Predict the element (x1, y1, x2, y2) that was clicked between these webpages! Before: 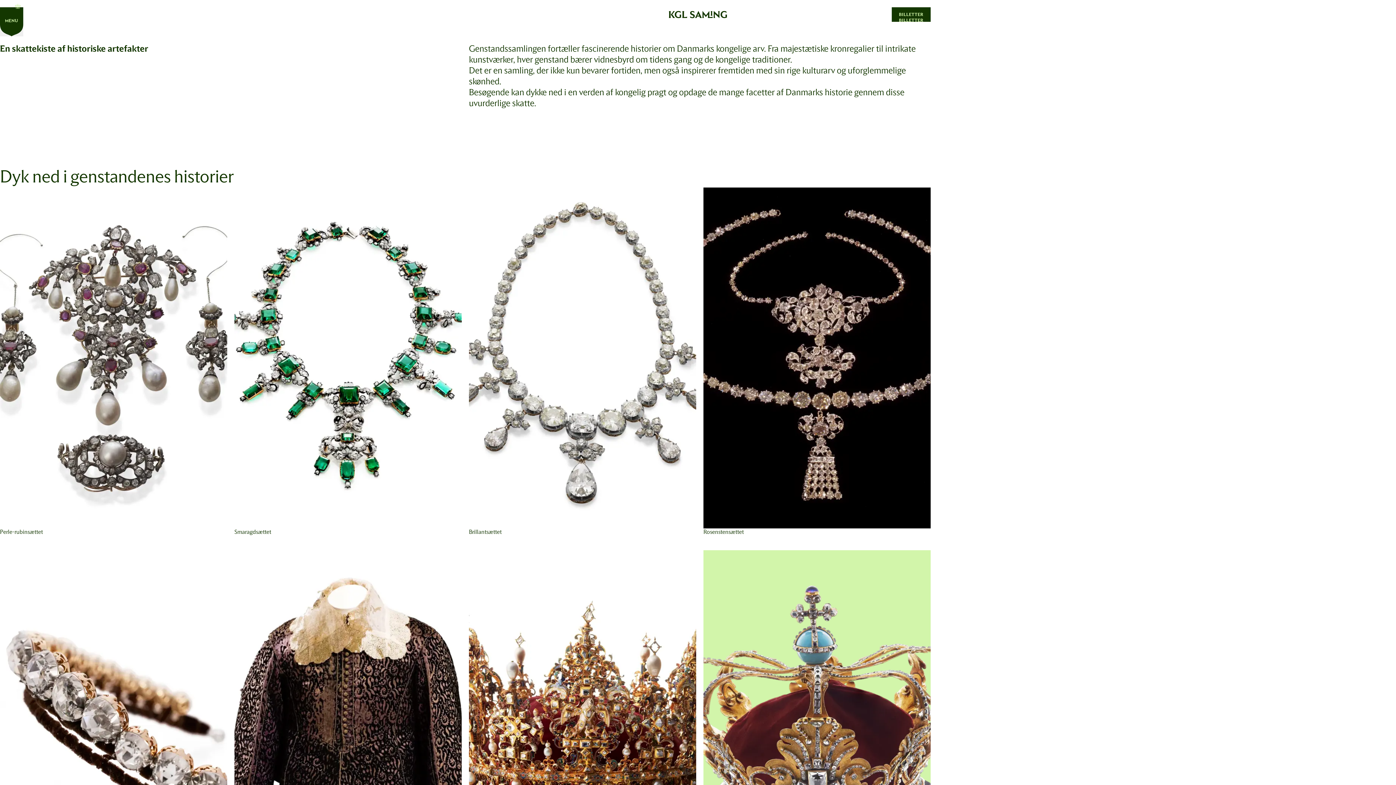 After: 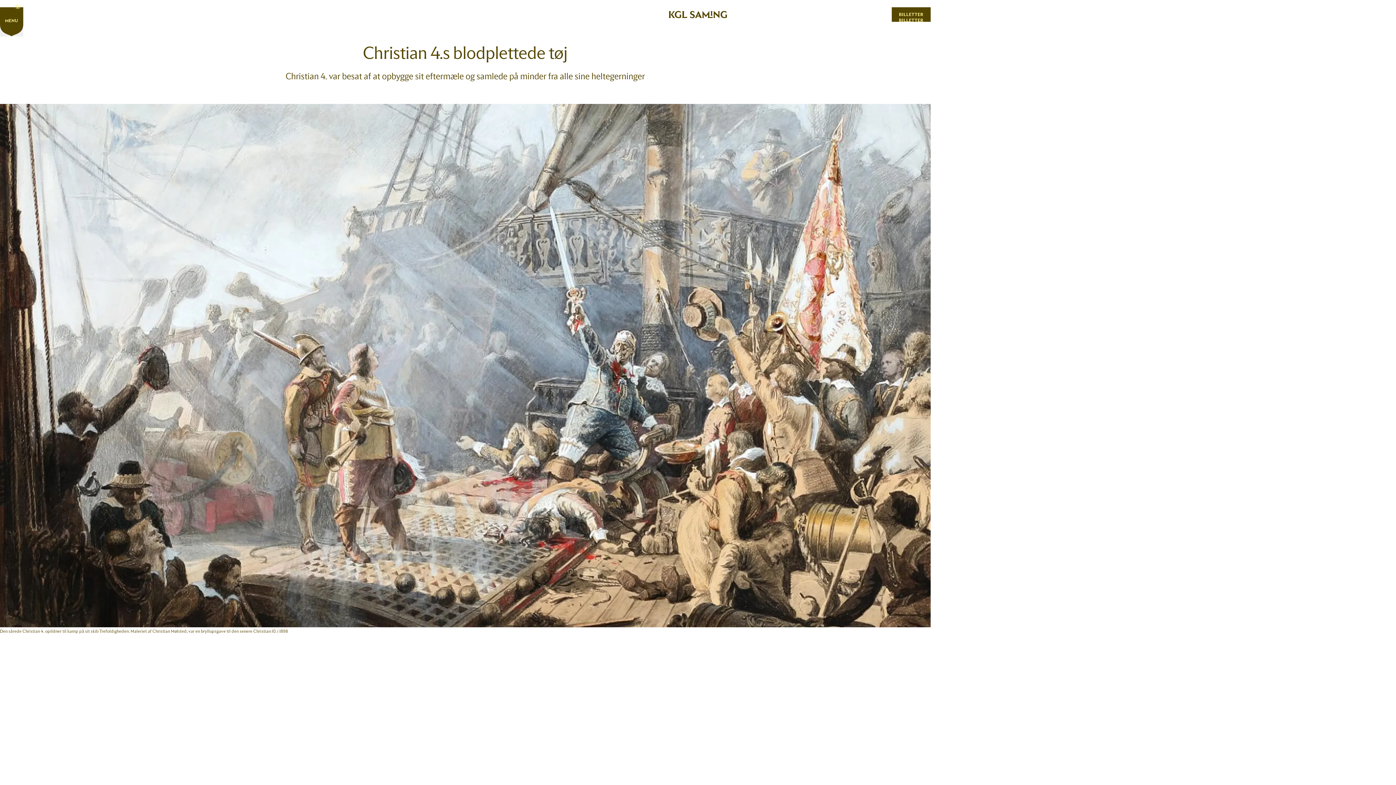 Action: bbox: (234, 550, 461, 898) label: Christian 4.s blodplettede tøj